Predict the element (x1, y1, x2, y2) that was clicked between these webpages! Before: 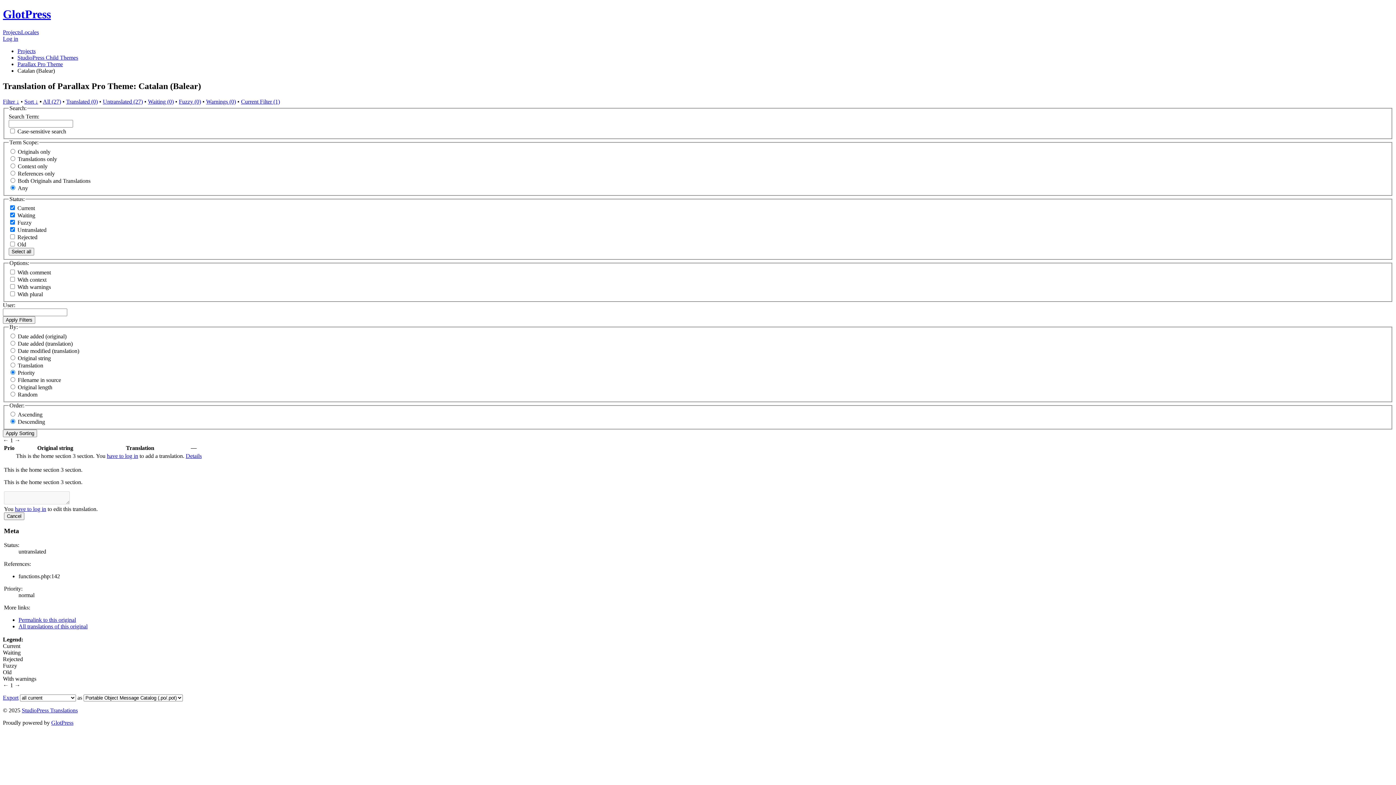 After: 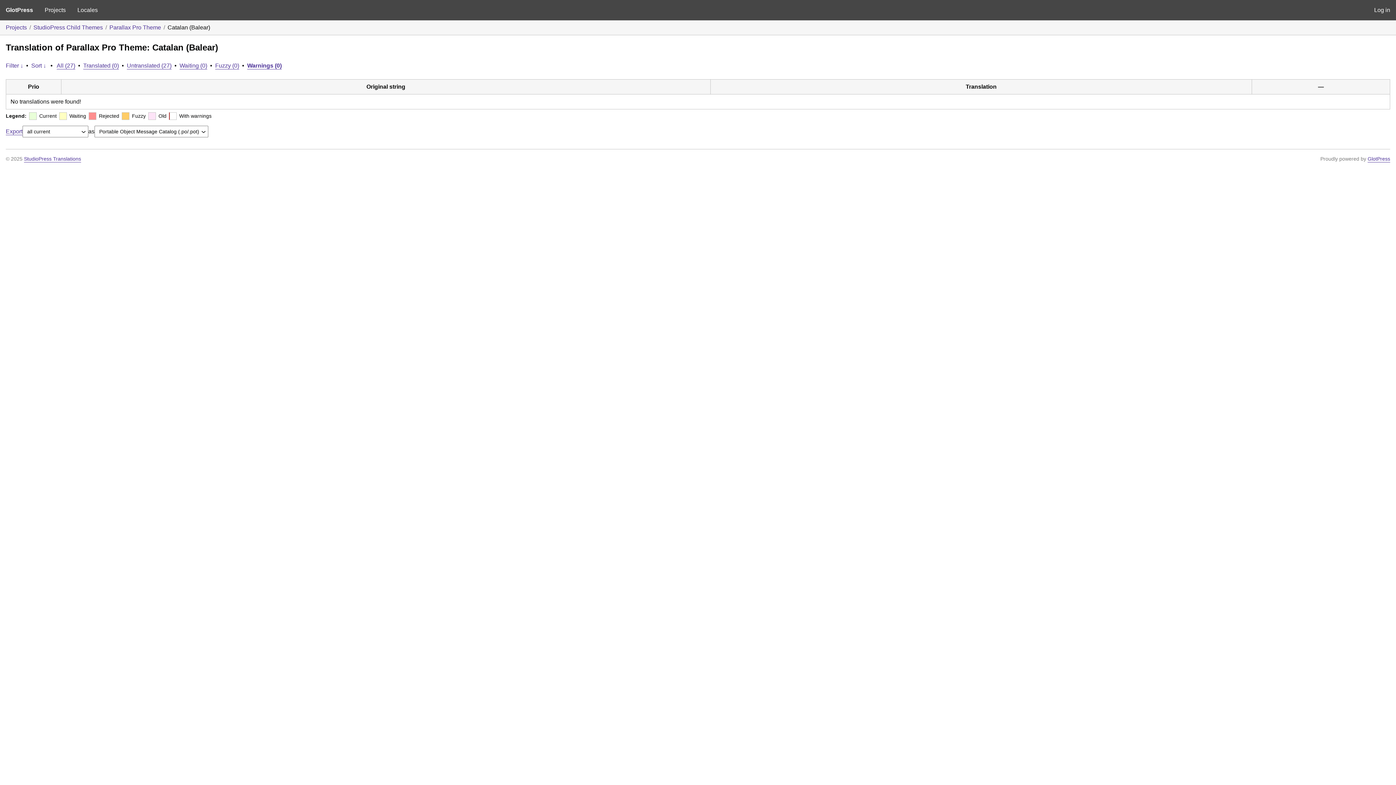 Action: bbox: (206, 98, 236, 104) label: Warnings (0)